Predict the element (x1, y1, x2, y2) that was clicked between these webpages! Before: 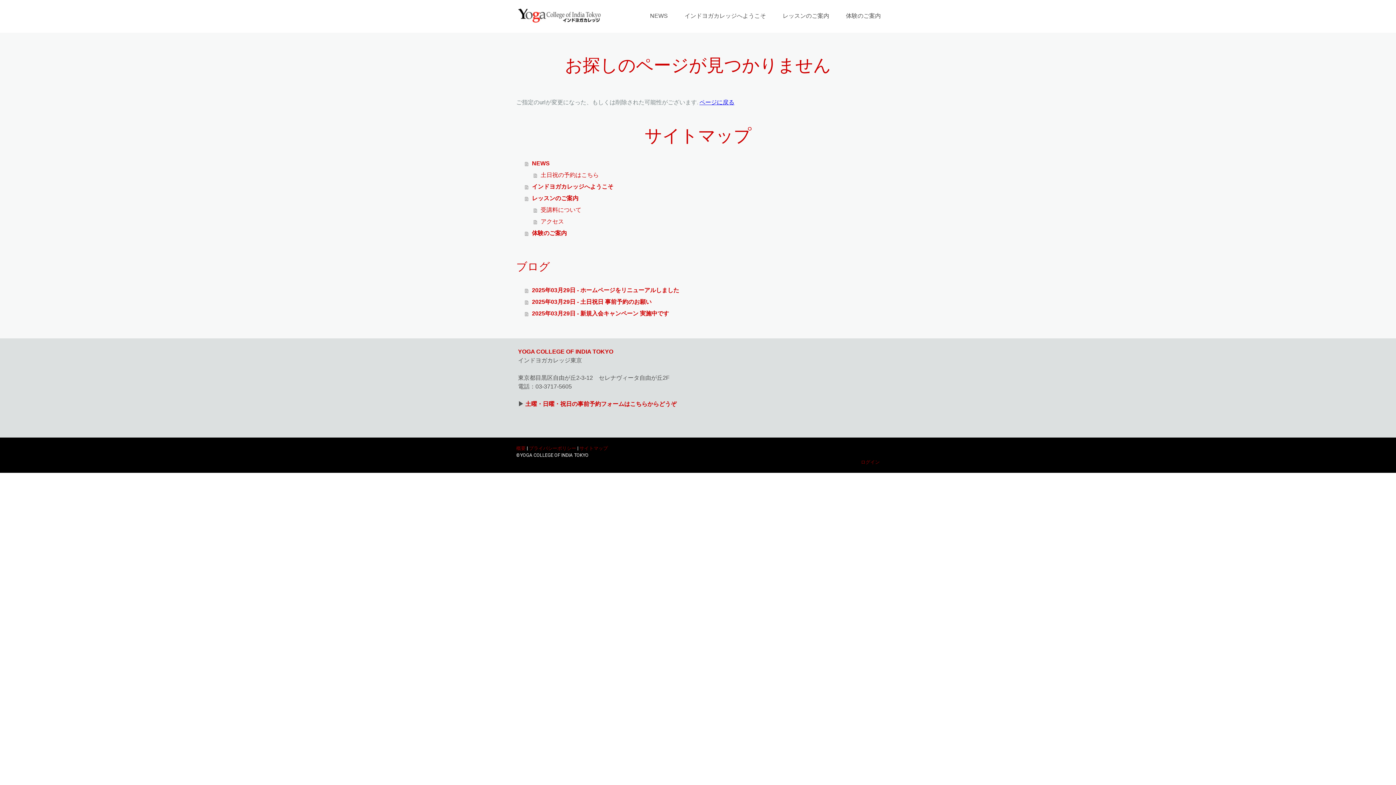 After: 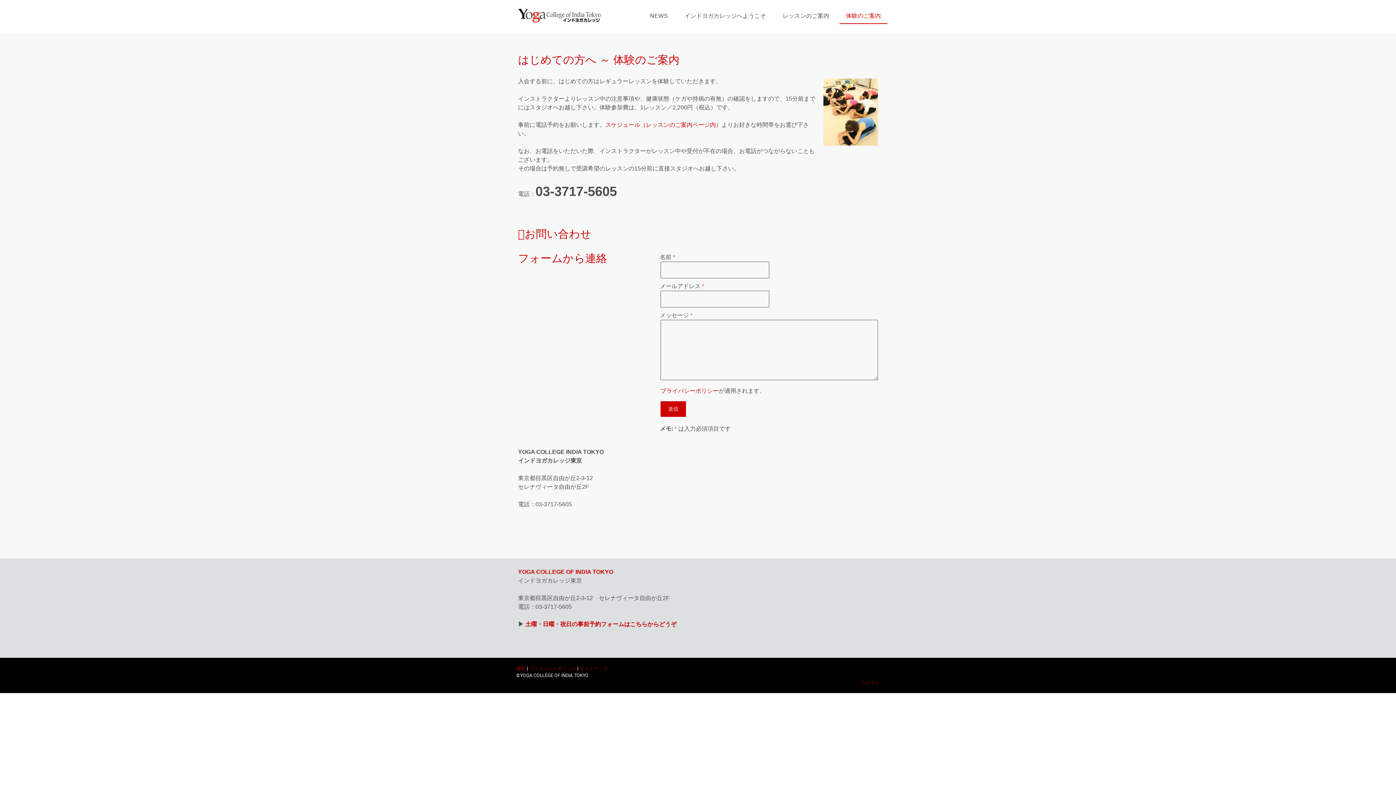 Action: bbox: (525, 227, 880, 239) label: 体験のご案内